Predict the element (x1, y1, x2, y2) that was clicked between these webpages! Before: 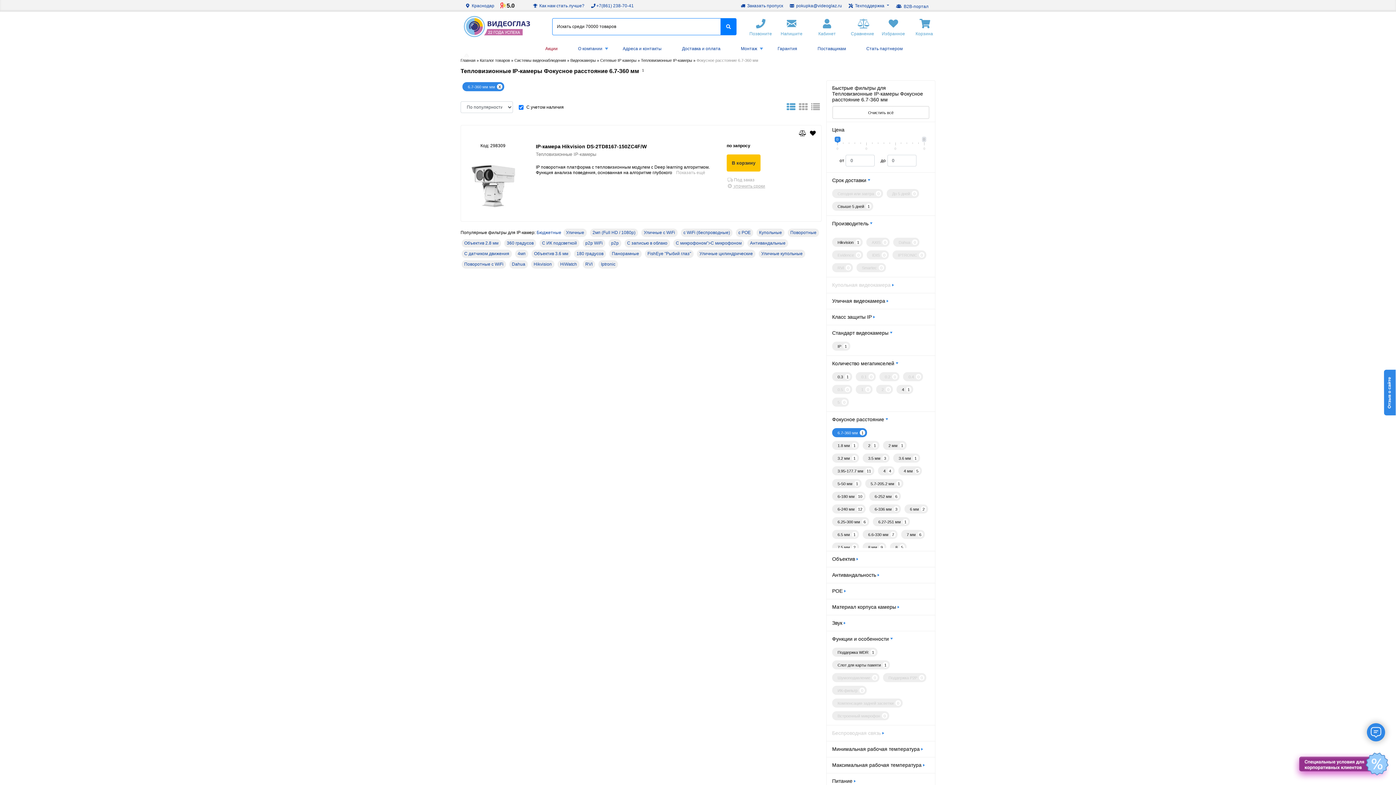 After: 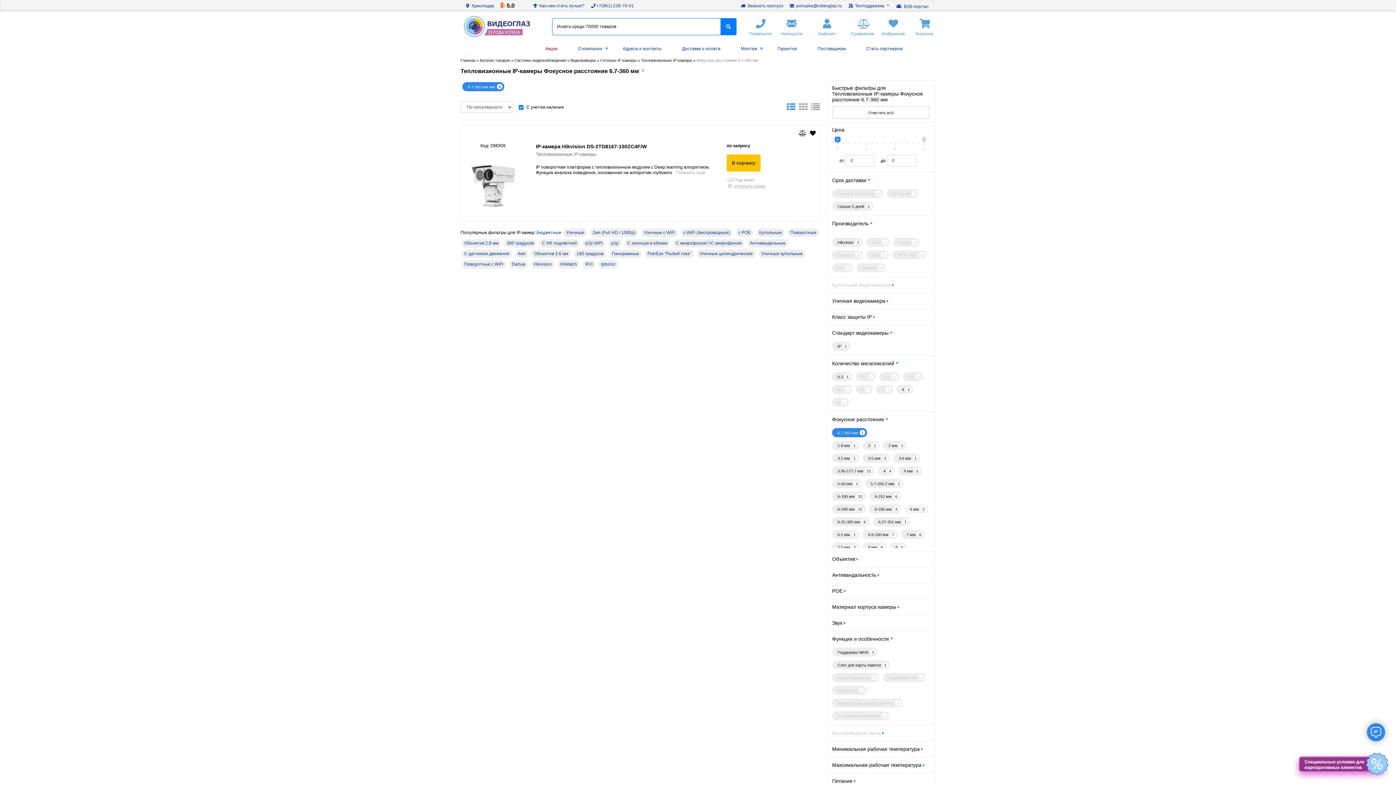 Action: label: 6 мм
2 bbox: (904, 504, 928, 513)